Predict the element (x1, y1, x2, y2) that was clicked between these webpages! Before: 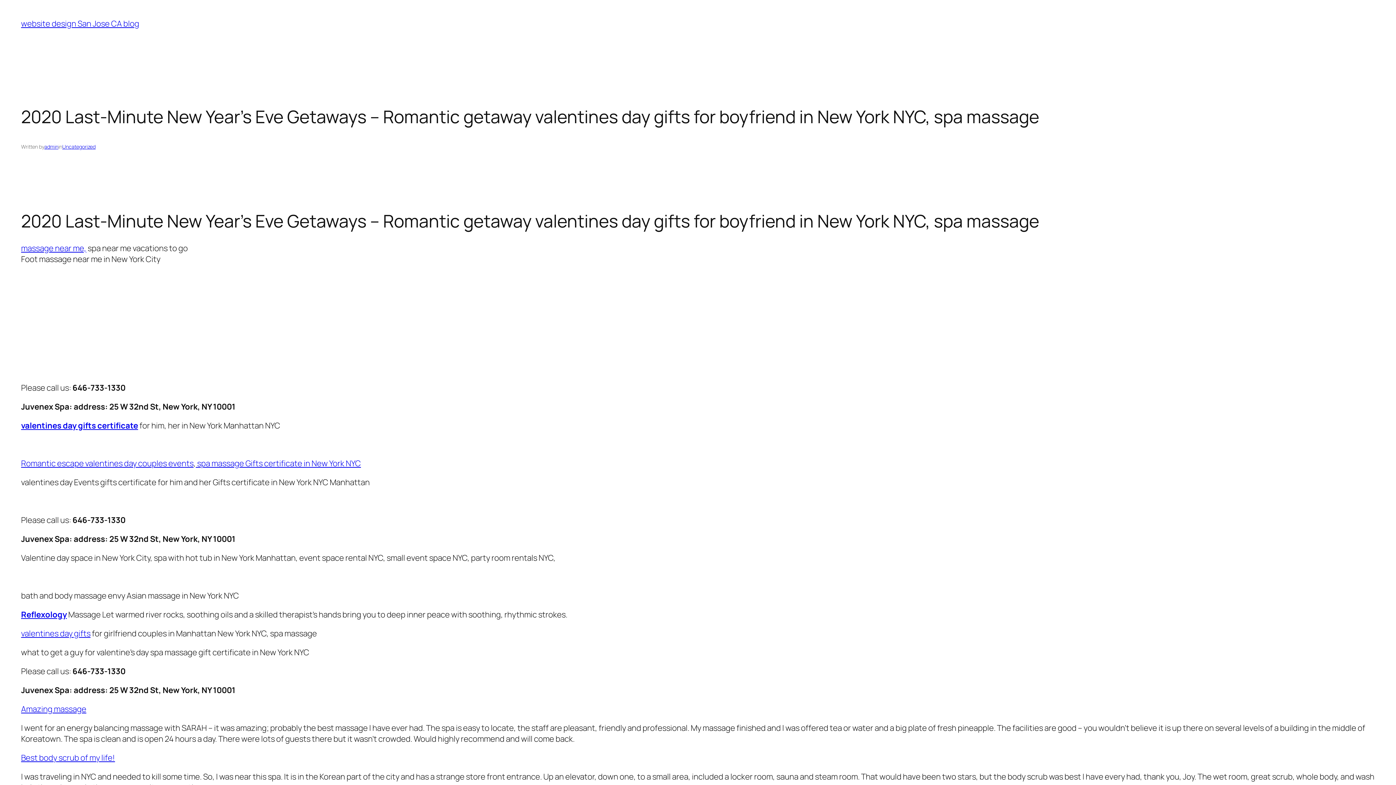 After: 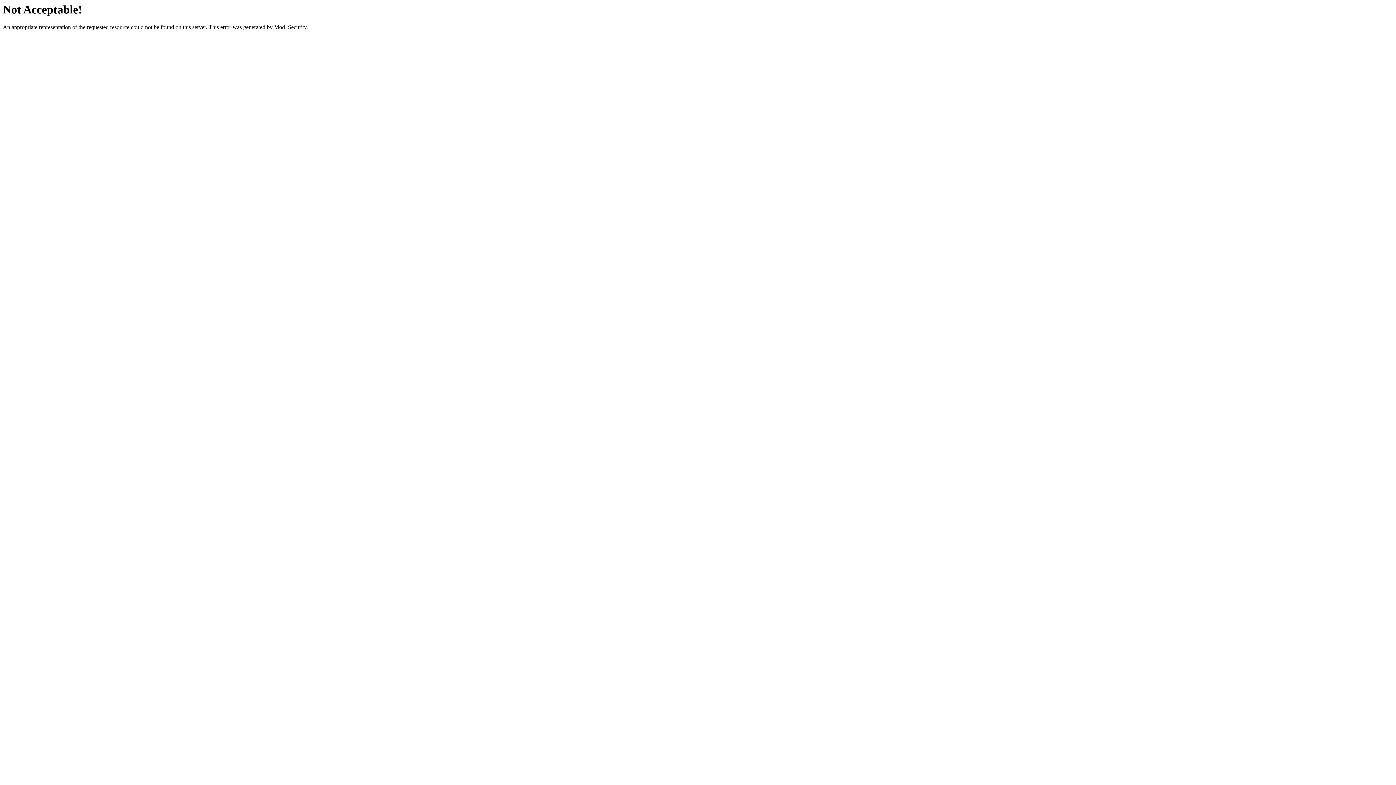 Action: bbox: (195, 458, 361, 468) label:  spa massage Gifts certificate in New York NYC